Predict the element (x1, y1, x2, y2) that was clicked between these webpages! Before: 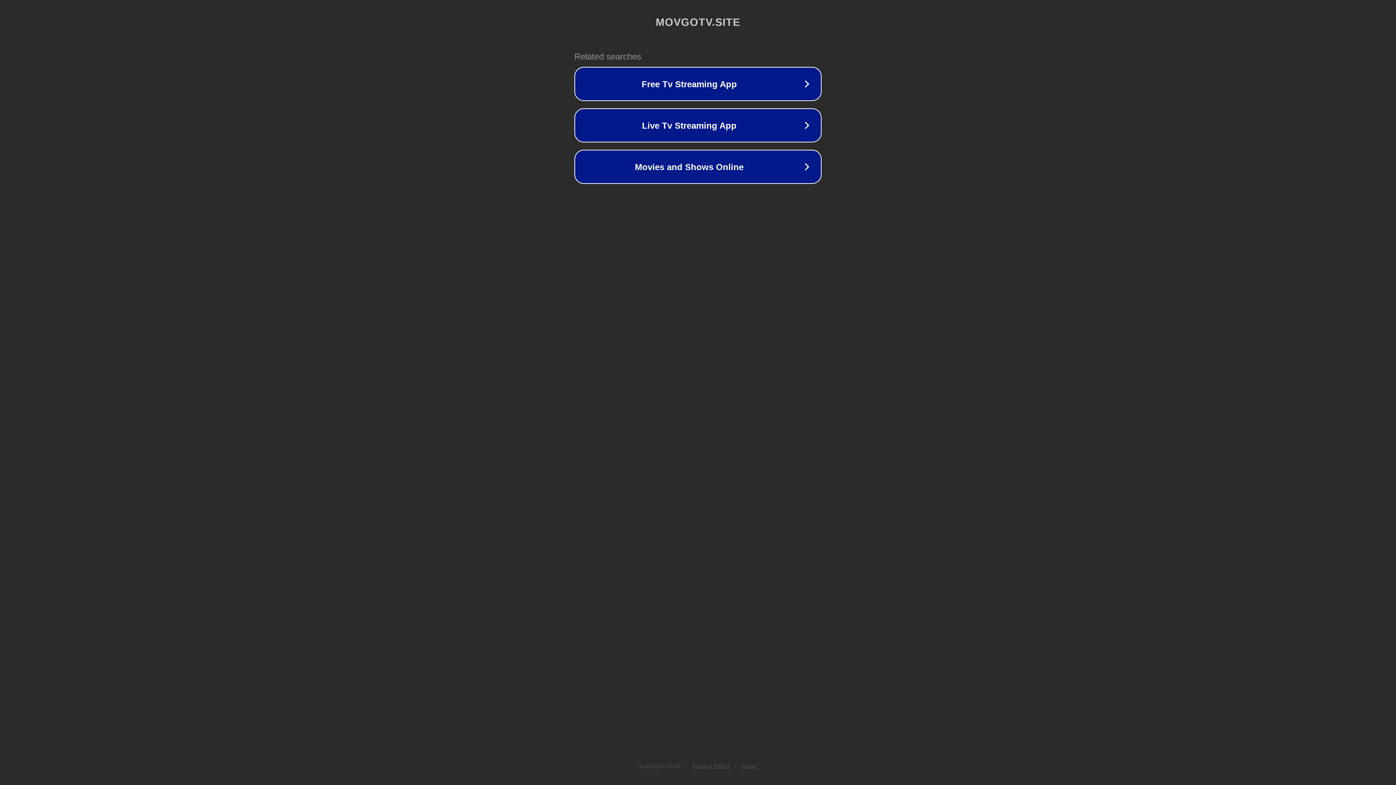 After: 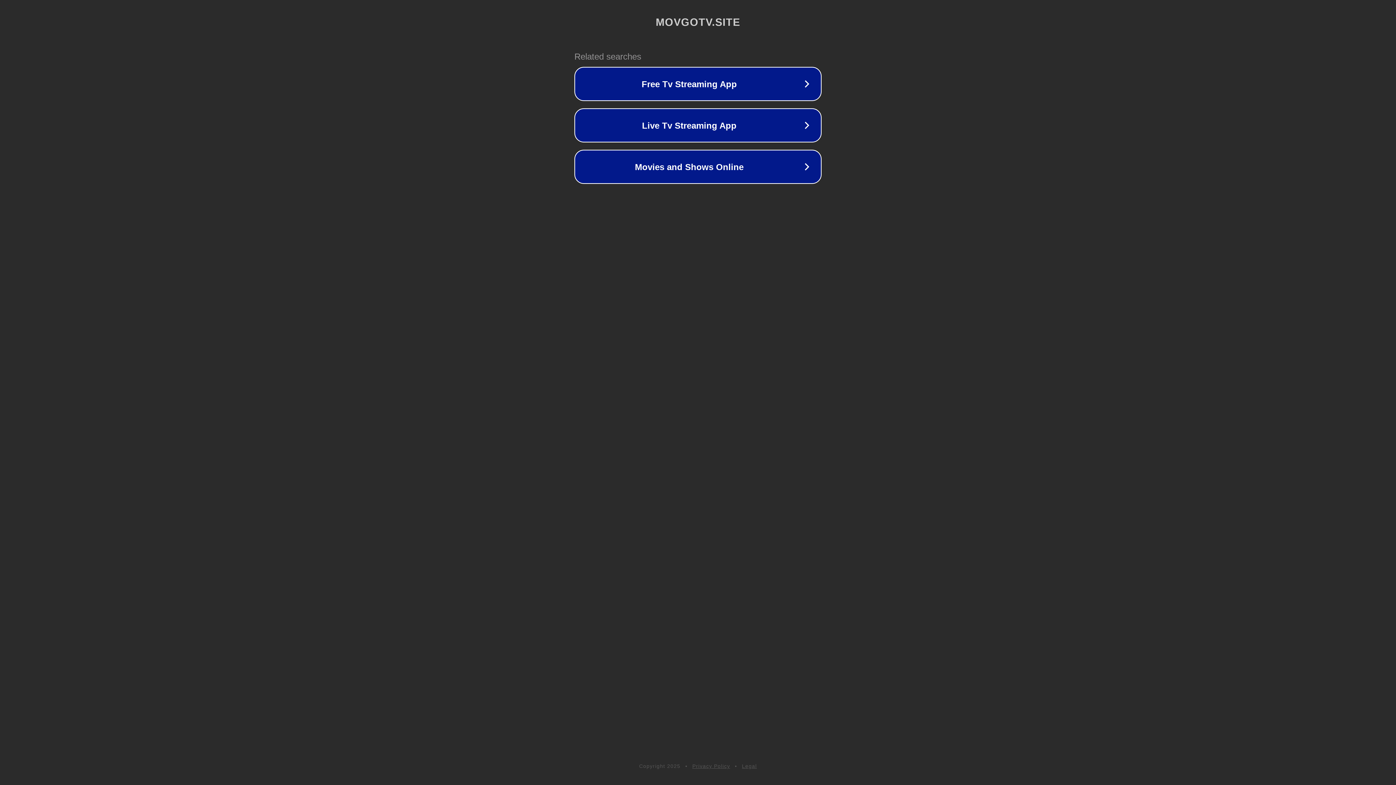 Action: bbox: (742, 763, 757, 769) label: Legal